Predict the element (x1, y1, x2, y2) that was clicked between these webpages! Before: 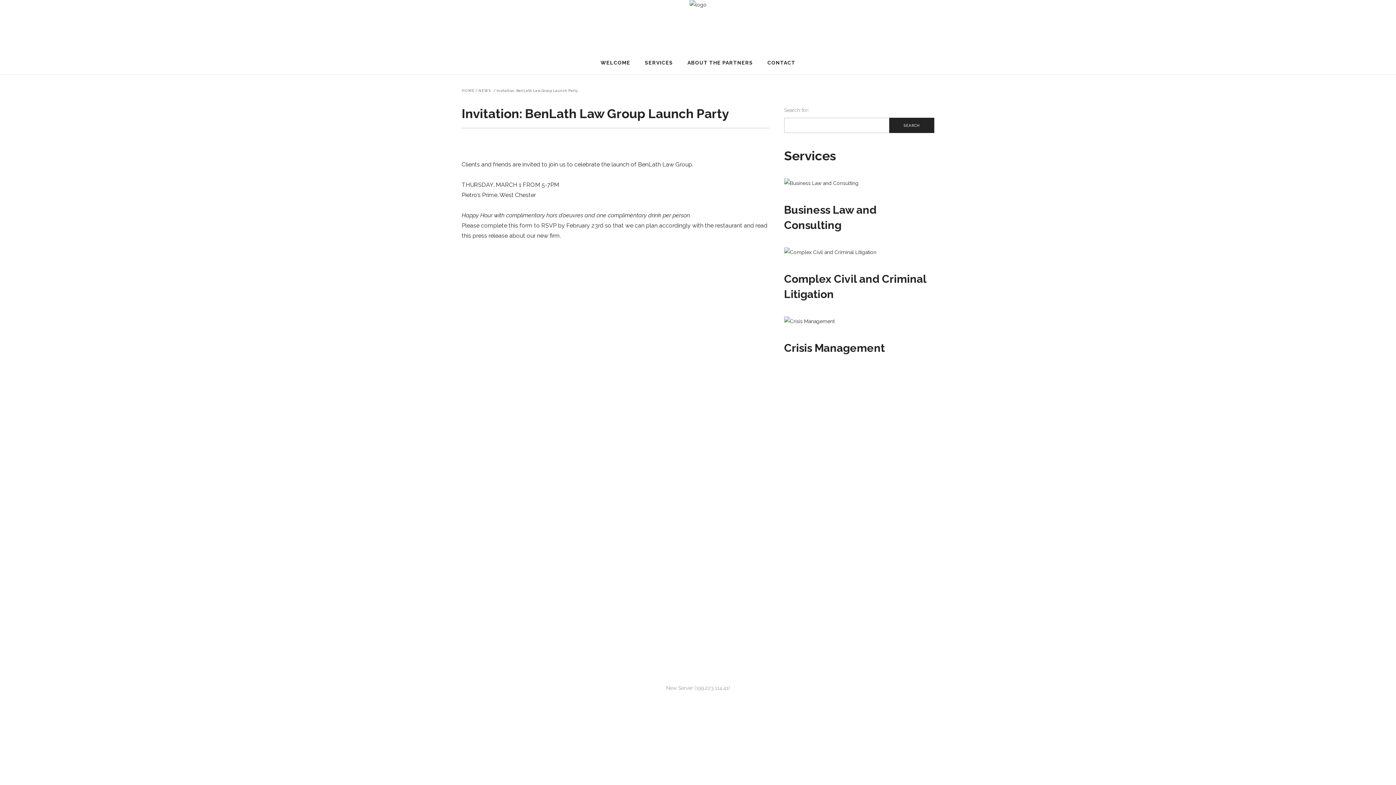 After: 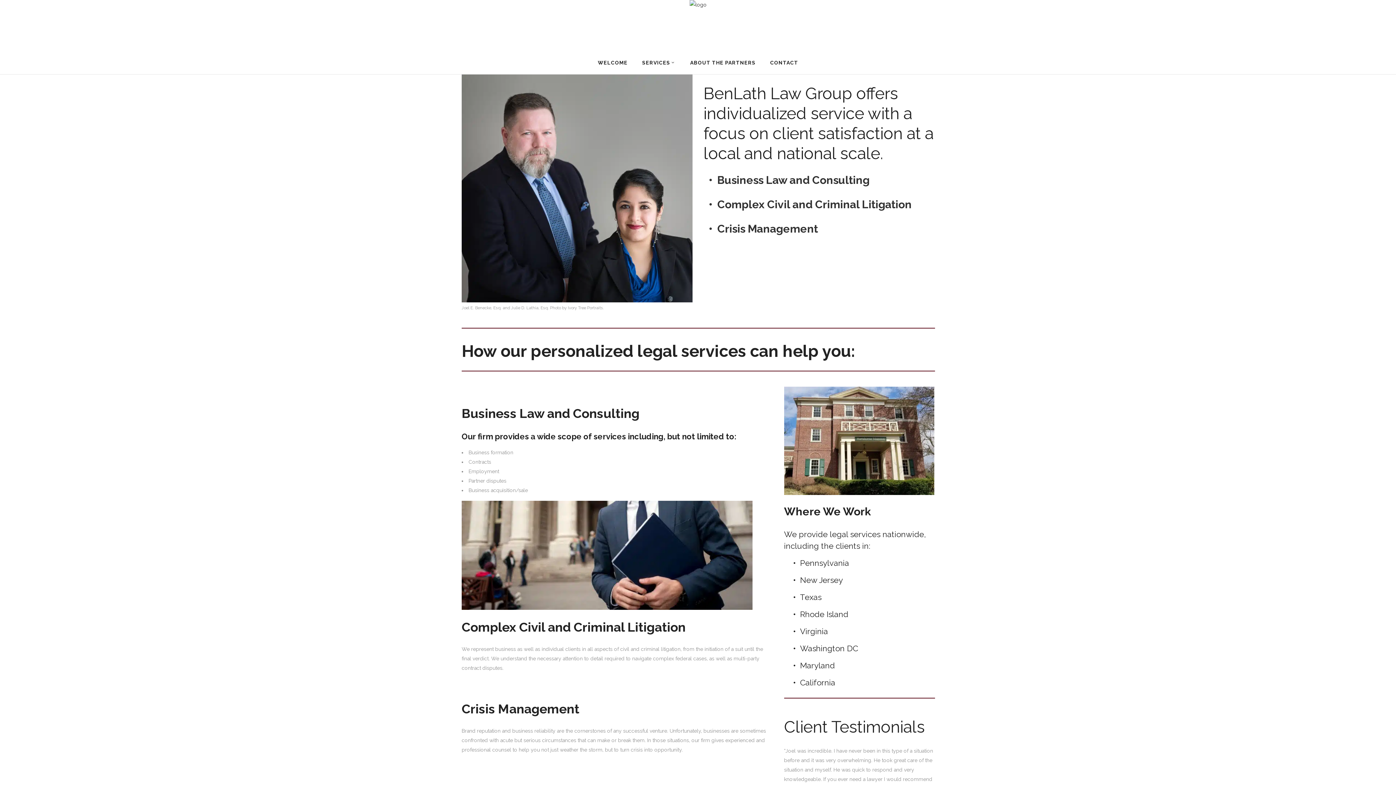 Action: bbox: (689, 0, 706, 54)